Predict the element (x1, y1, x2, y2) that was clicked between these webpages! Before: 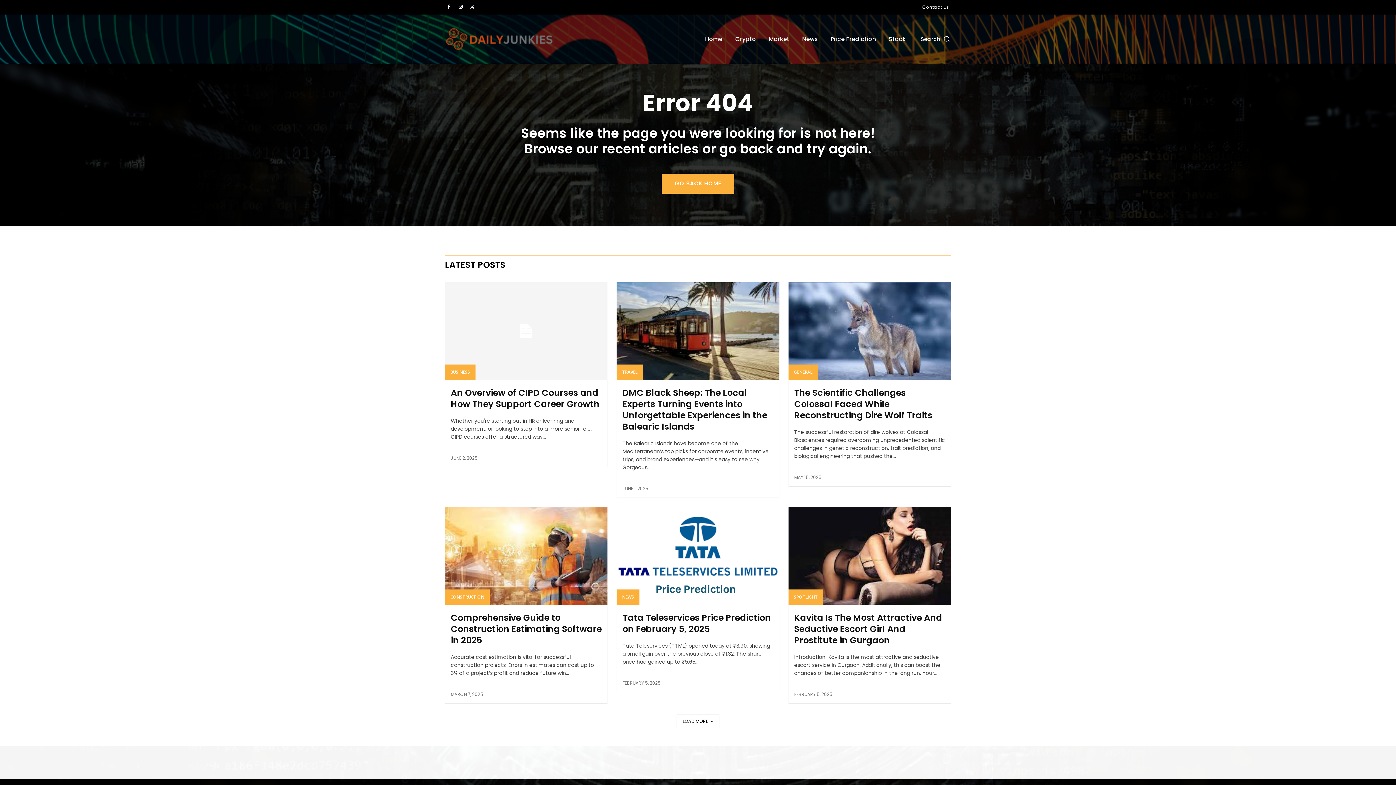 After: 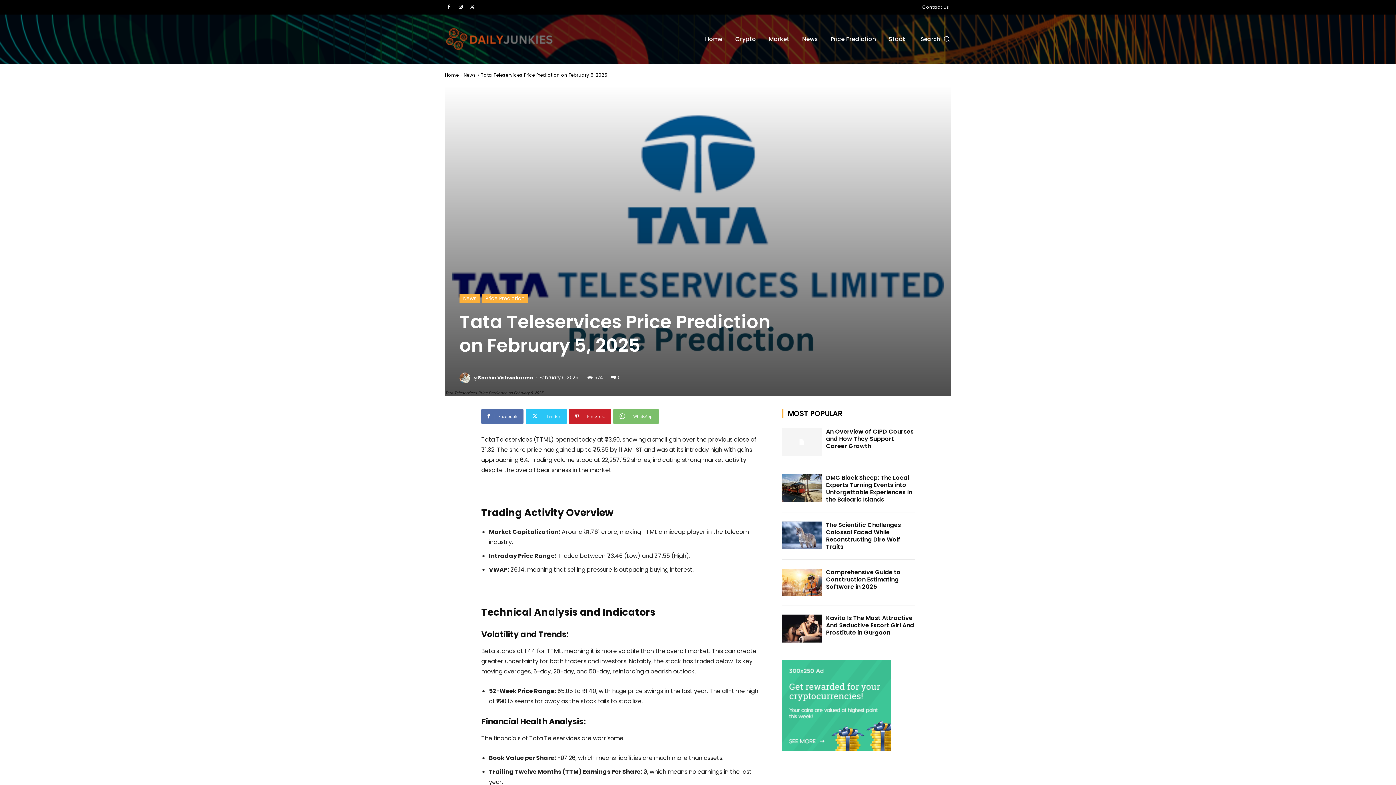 Action: bbox: (616, 507, 779, 605)